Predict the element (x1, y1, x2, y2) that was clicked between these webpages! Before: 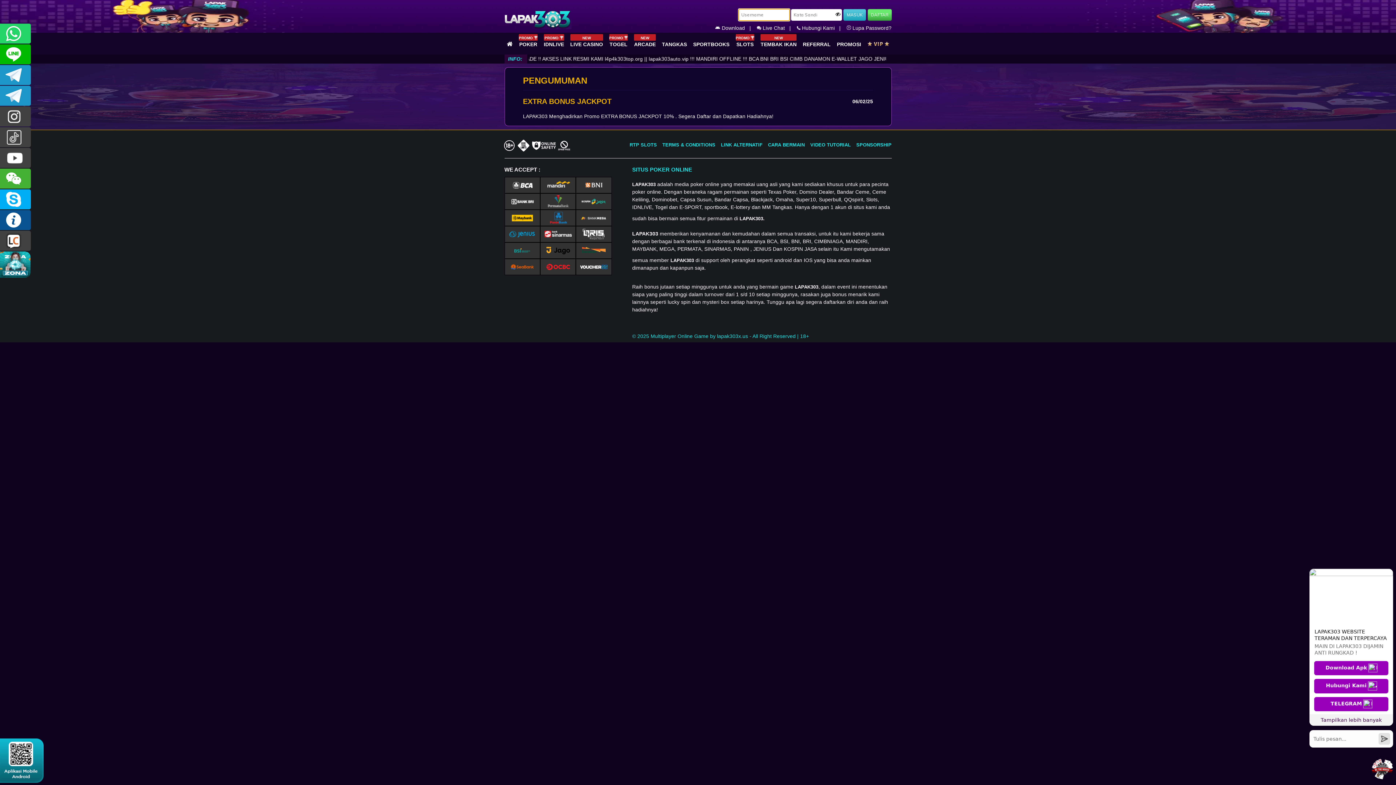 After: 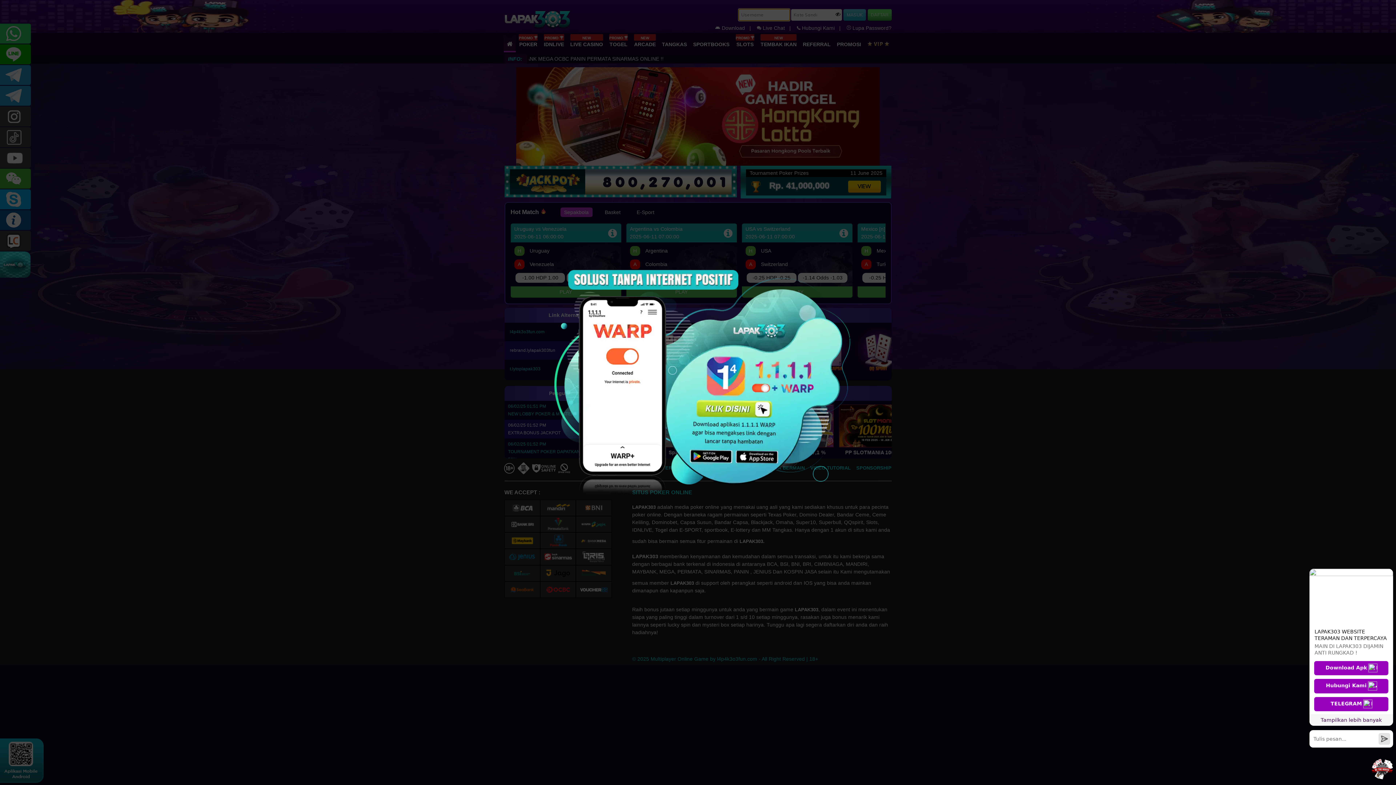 Action: bbox: (632, 177, 655, 188) label: LAPAK303